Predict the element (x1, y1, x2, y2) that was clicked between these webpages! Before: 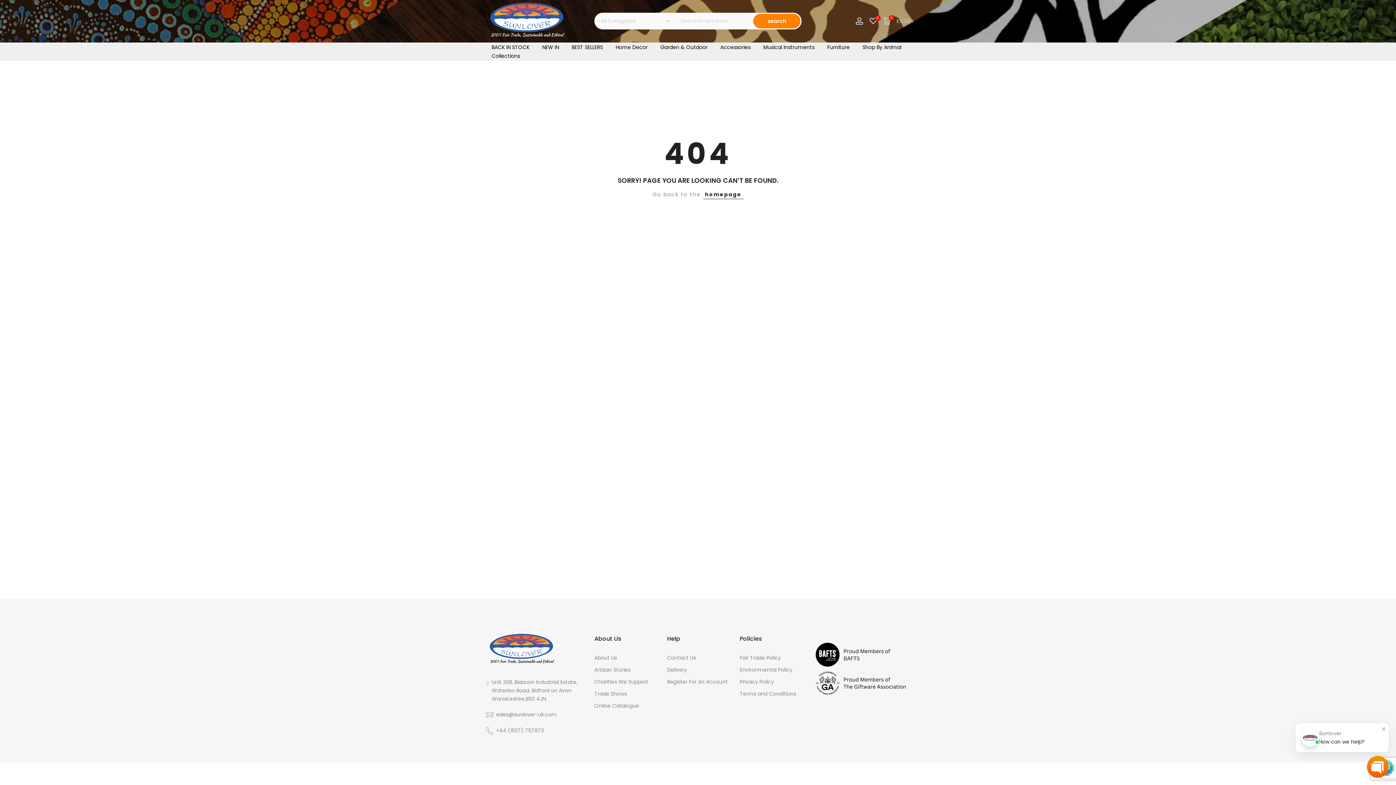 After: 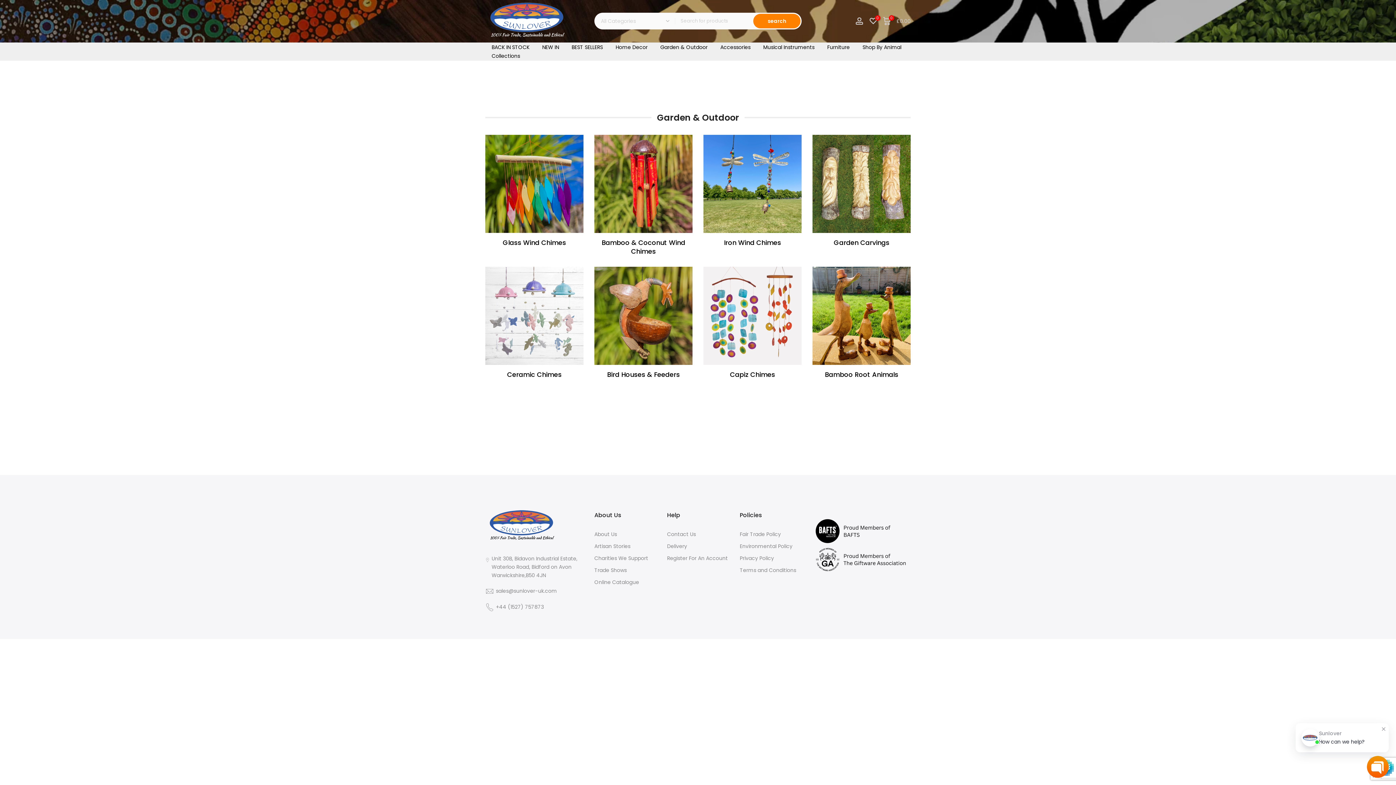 Action: label: Garden & Outdoor bbox: (654, 42, 714, 51)